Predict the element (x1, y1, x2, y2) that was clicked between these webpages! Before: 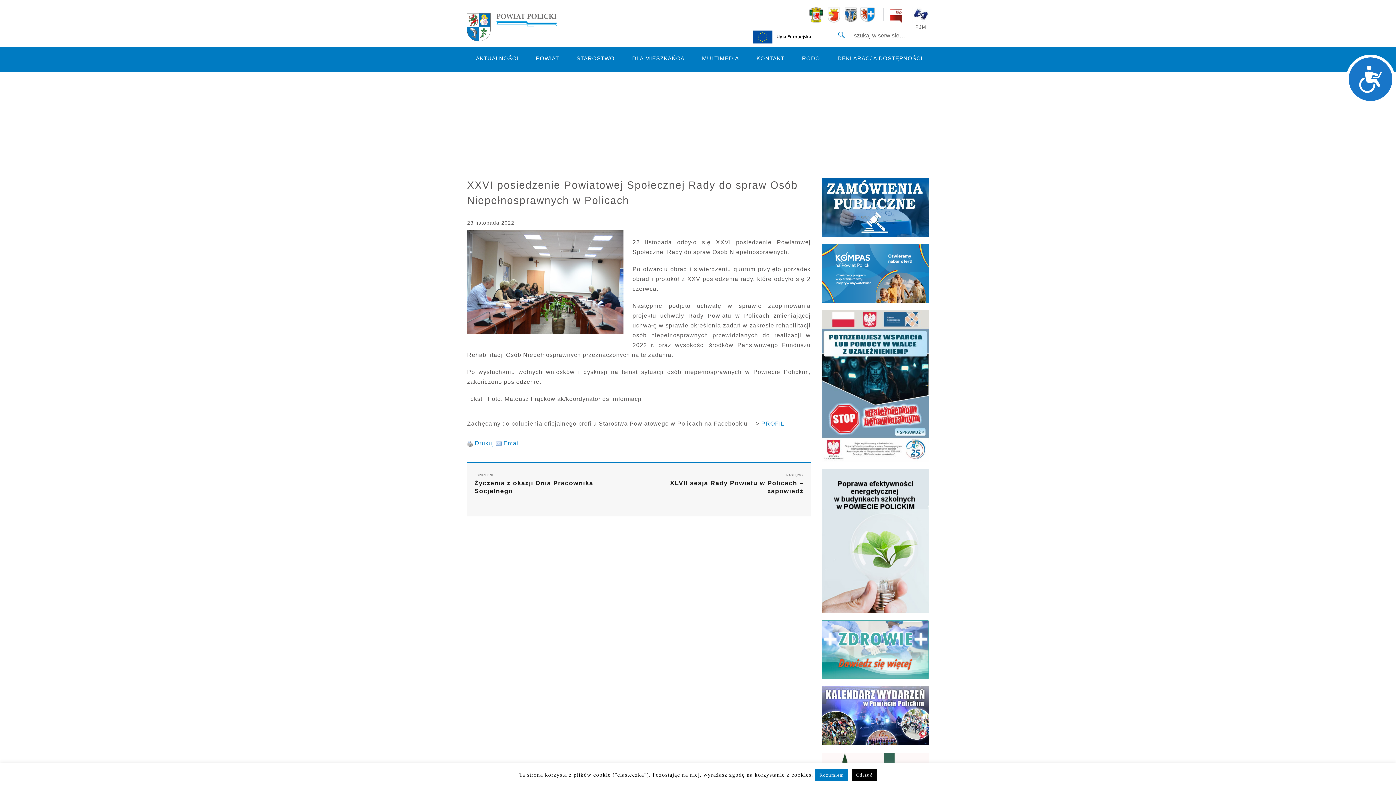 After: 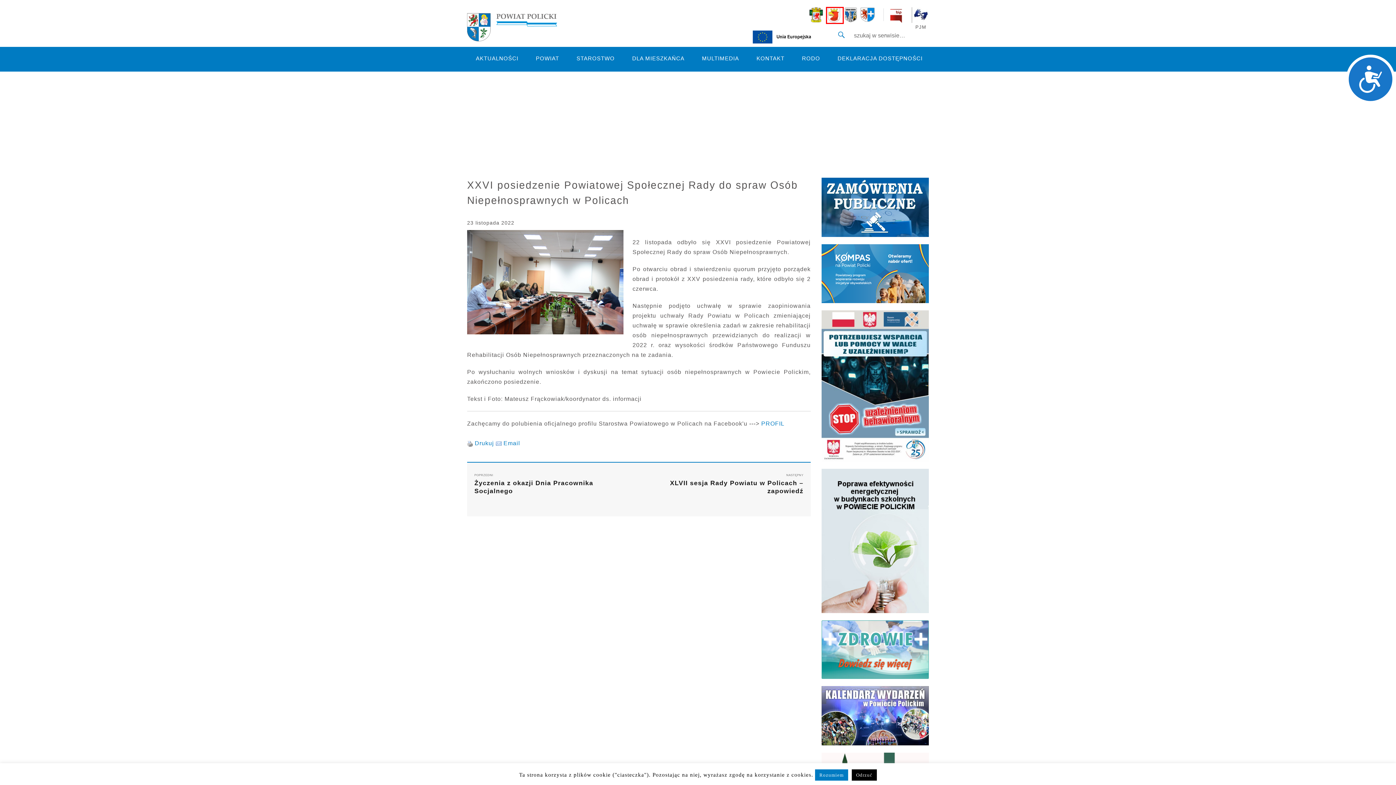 Action: bbox: (826, 7, 843, 23)